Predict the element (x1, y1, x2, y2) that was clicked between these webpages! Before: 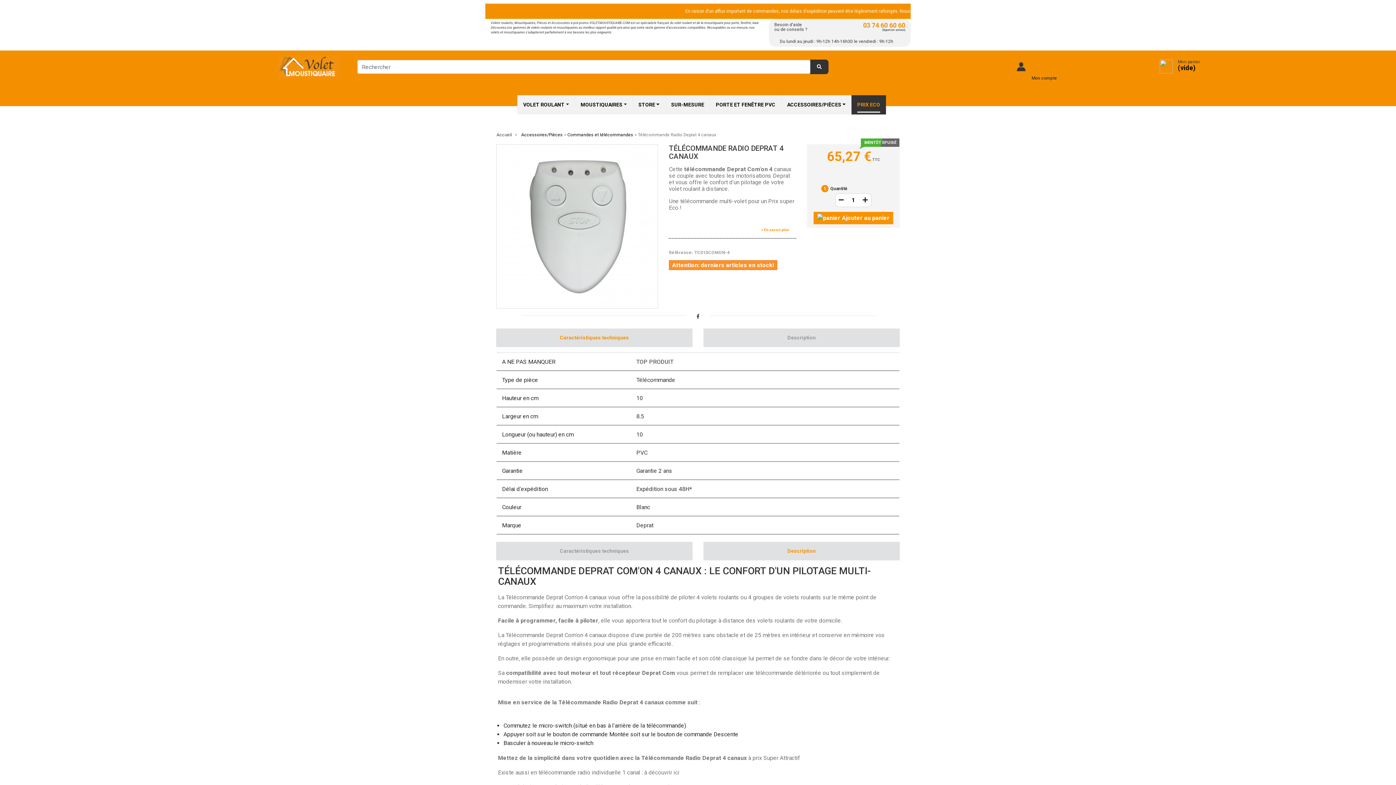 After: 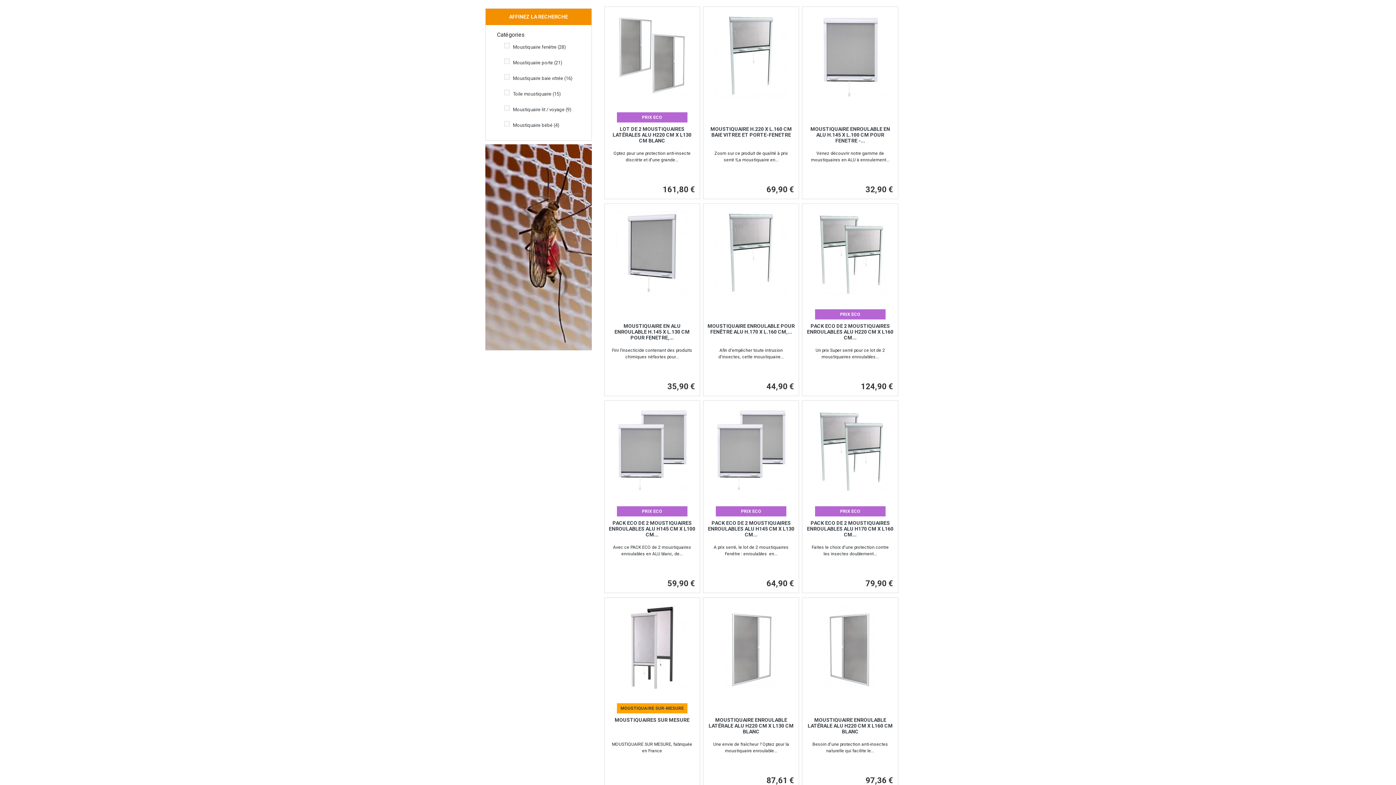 Action: label: MOUSTIQUAIRES bbox: (580, 96, 626, 112)